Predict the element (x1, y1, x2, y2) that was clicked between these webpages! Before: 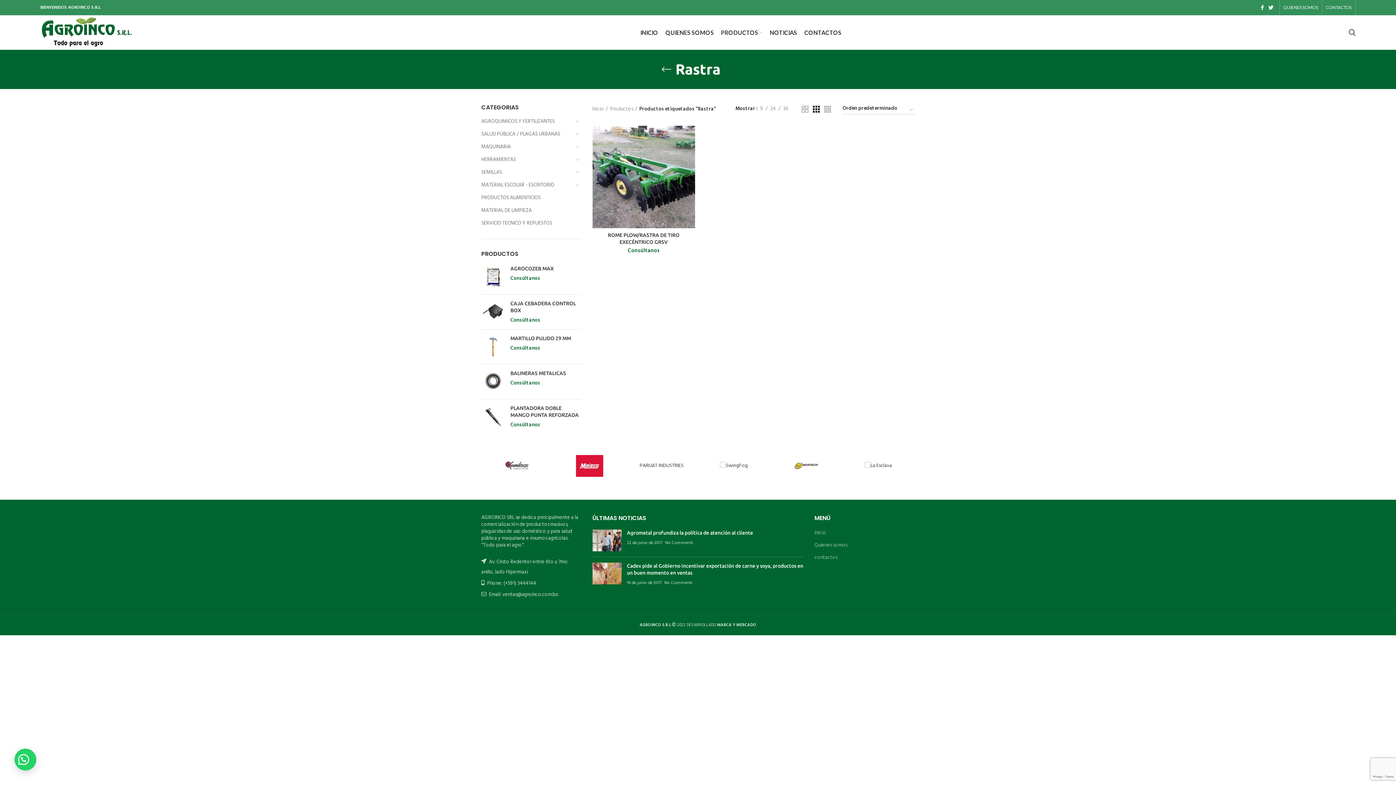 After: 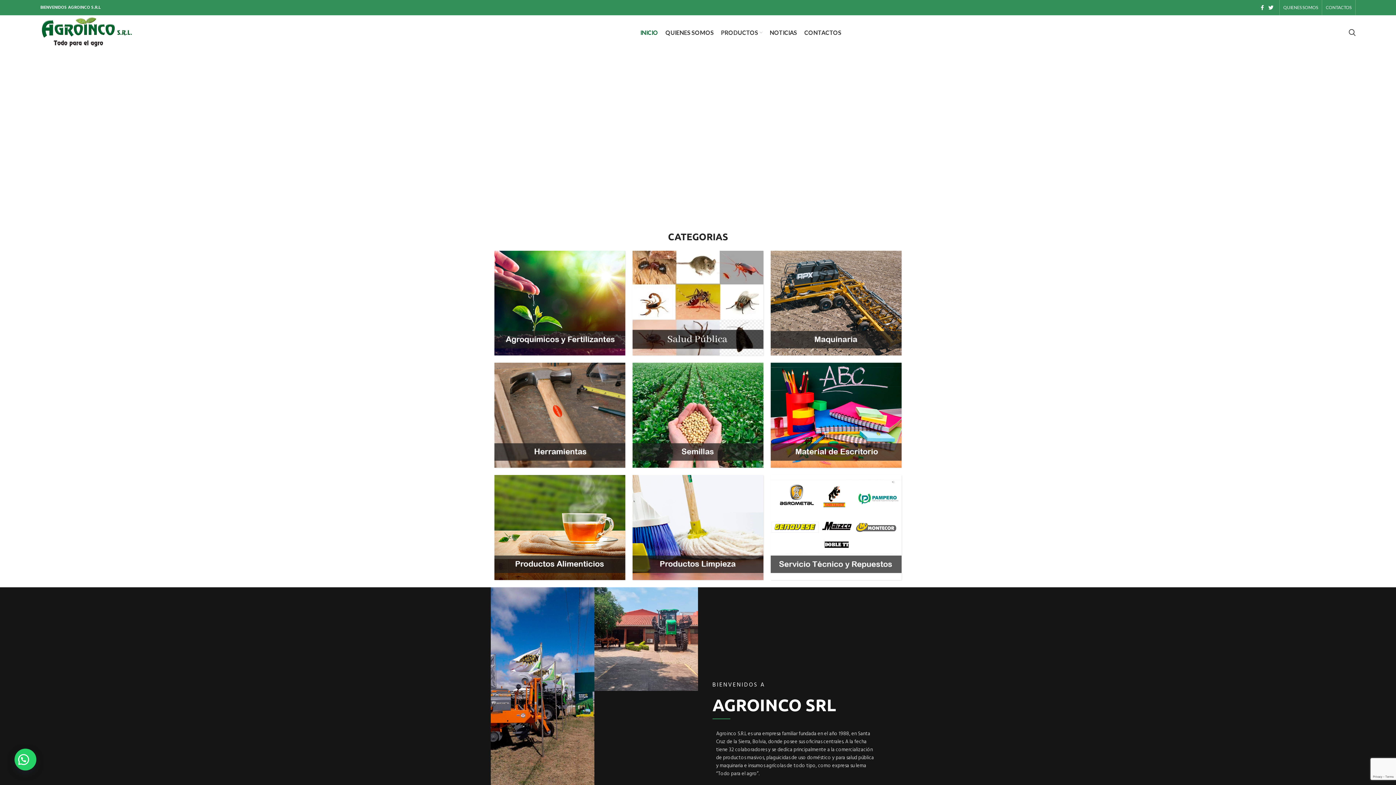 Action: bbox: (636, 25, 662, 39) label: INICIO